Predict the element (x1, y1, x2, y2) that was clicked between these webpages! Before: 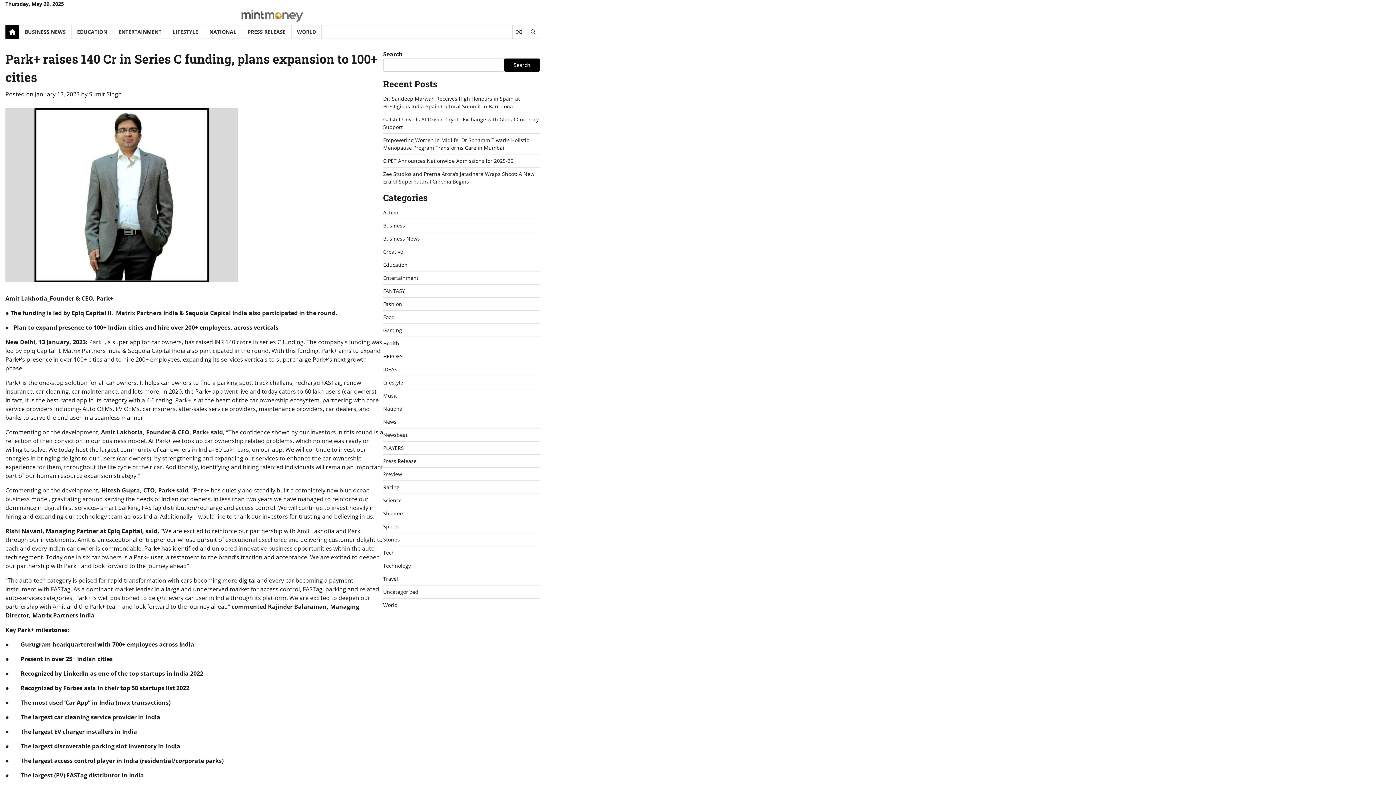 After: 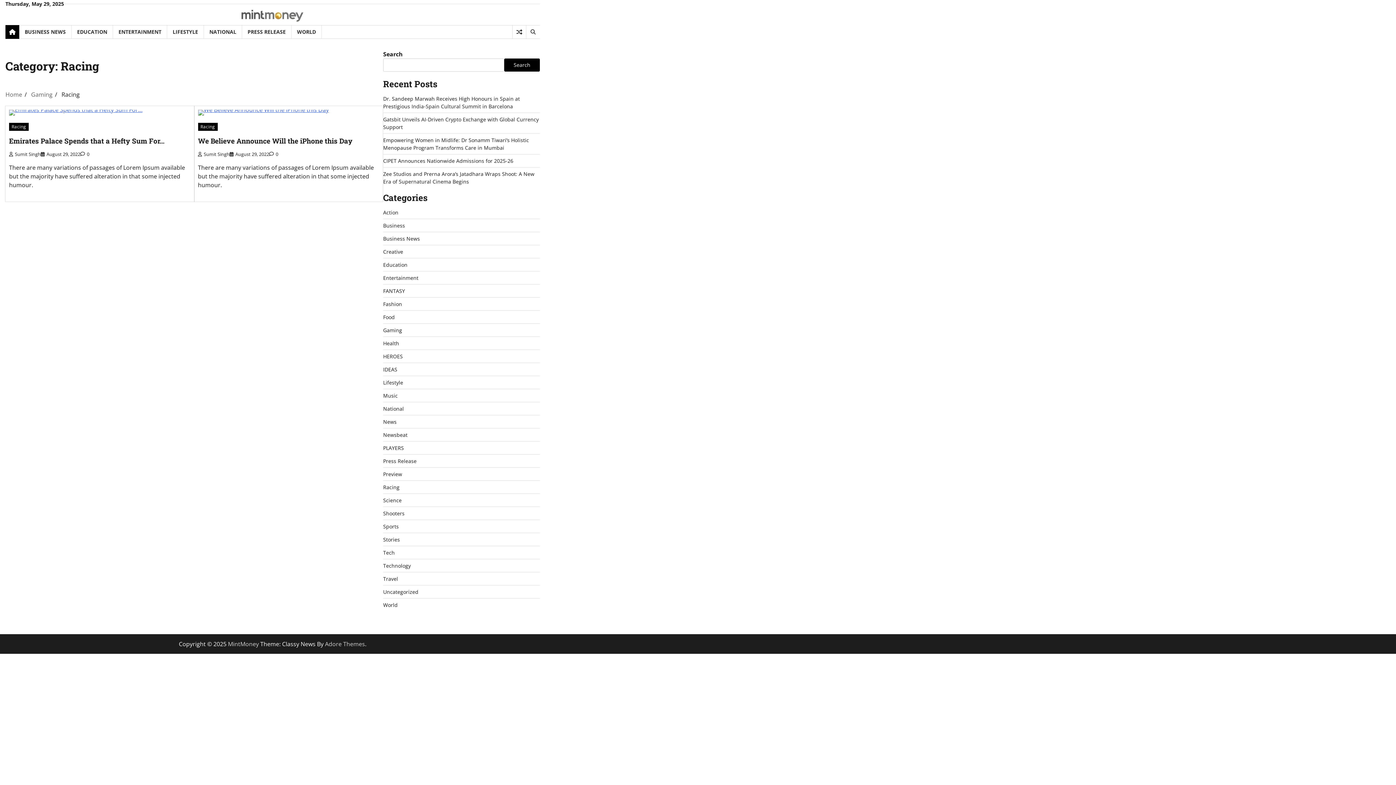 Action: label: Racing bbox: (383, 484, 399, 490)